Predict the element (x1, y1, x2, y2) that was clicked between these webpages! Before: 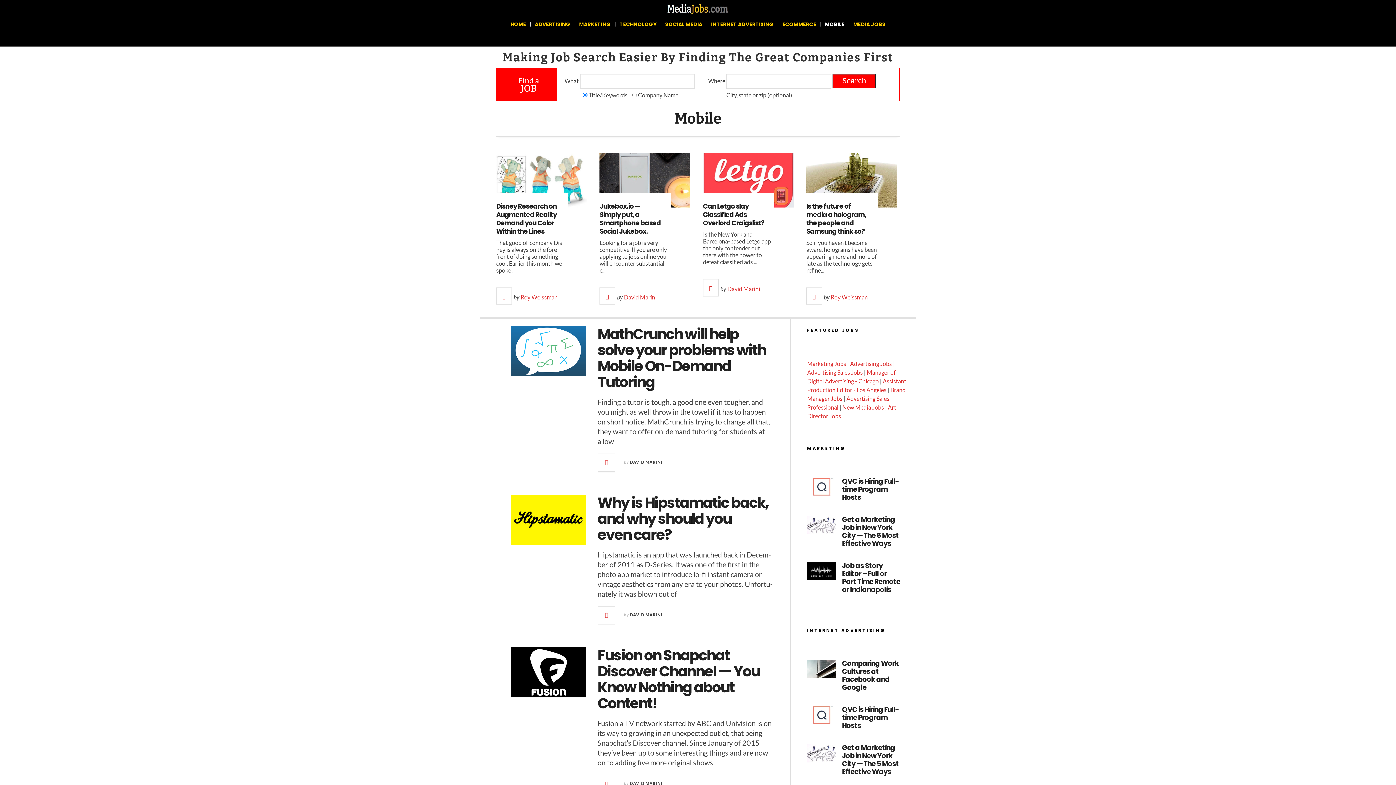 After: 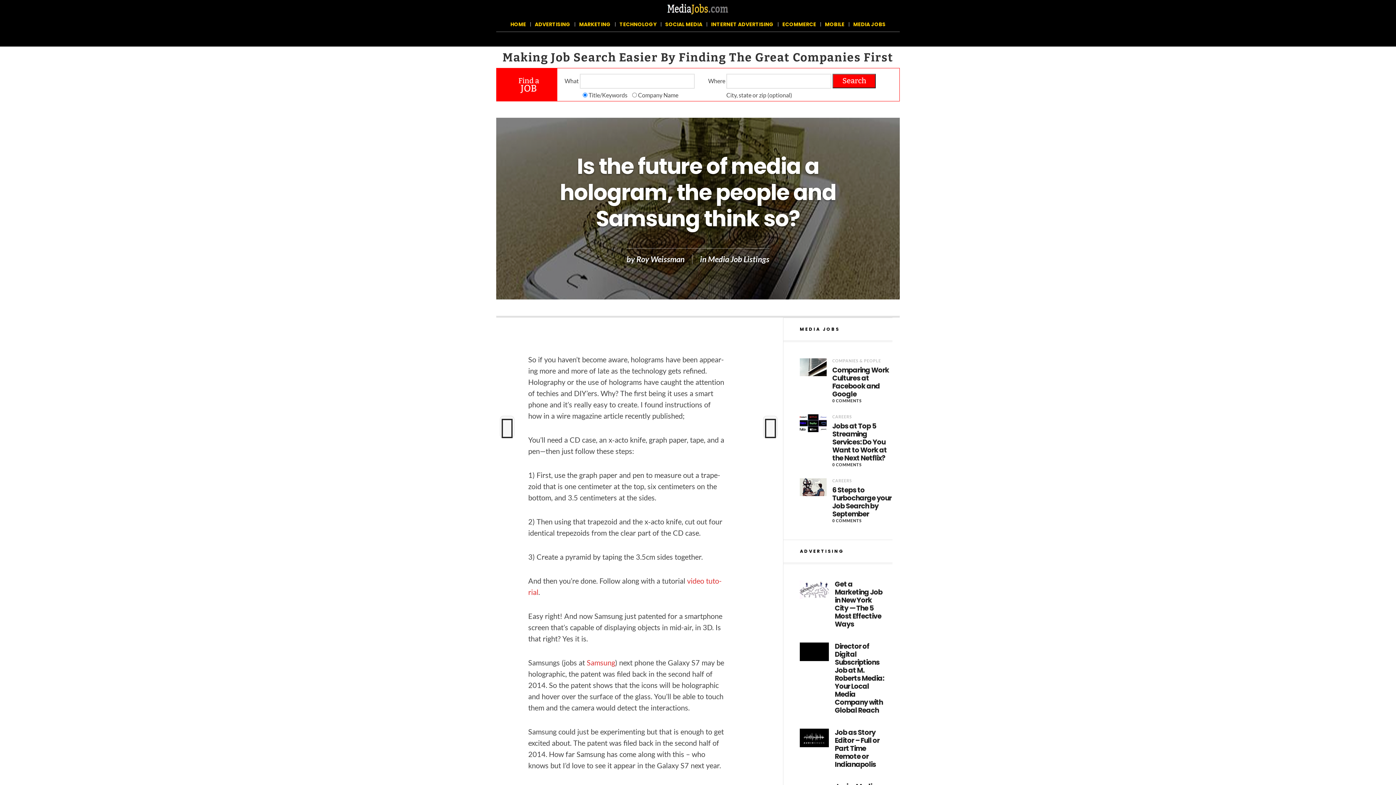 Action: label: Is the future of media a hologram, the people and Samsung think so? bbox: (806, 201, 866, 236)